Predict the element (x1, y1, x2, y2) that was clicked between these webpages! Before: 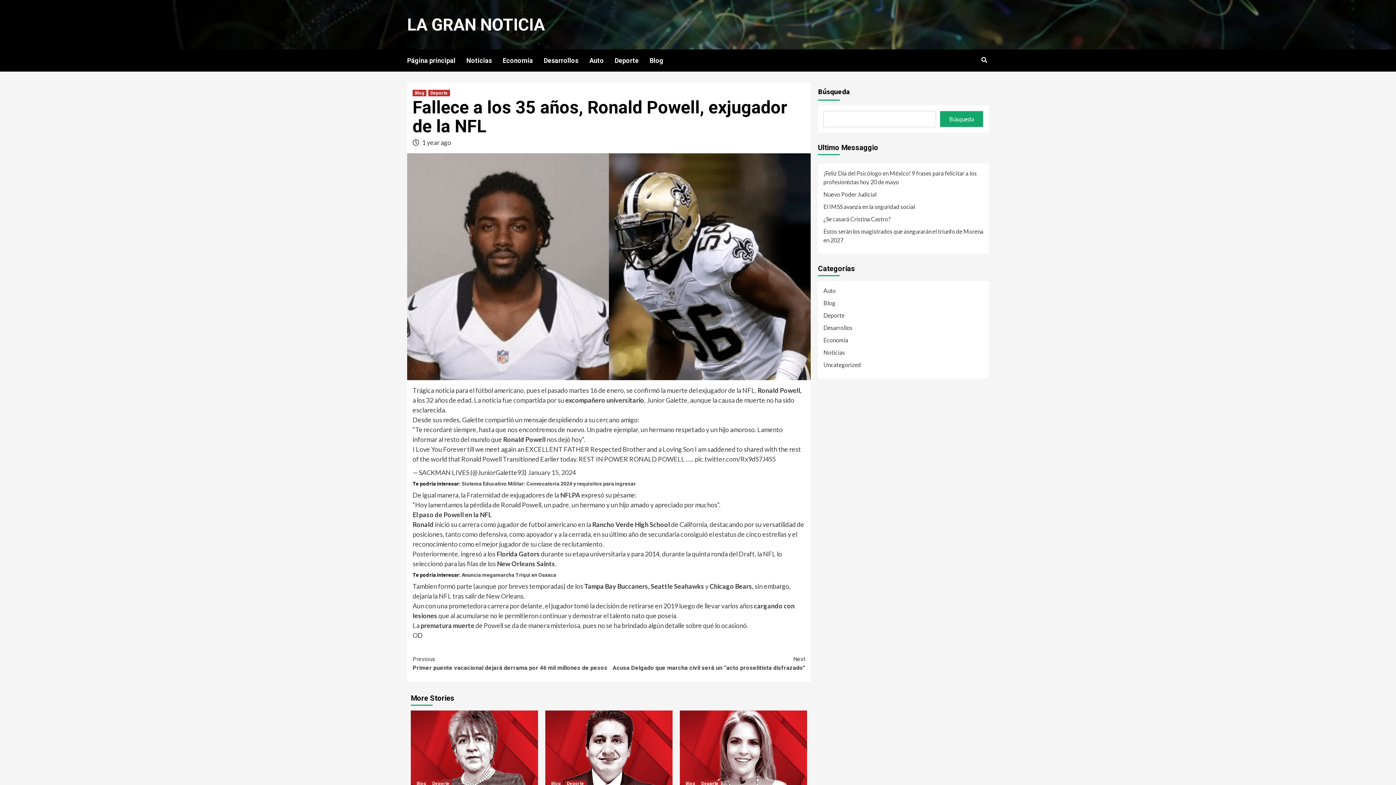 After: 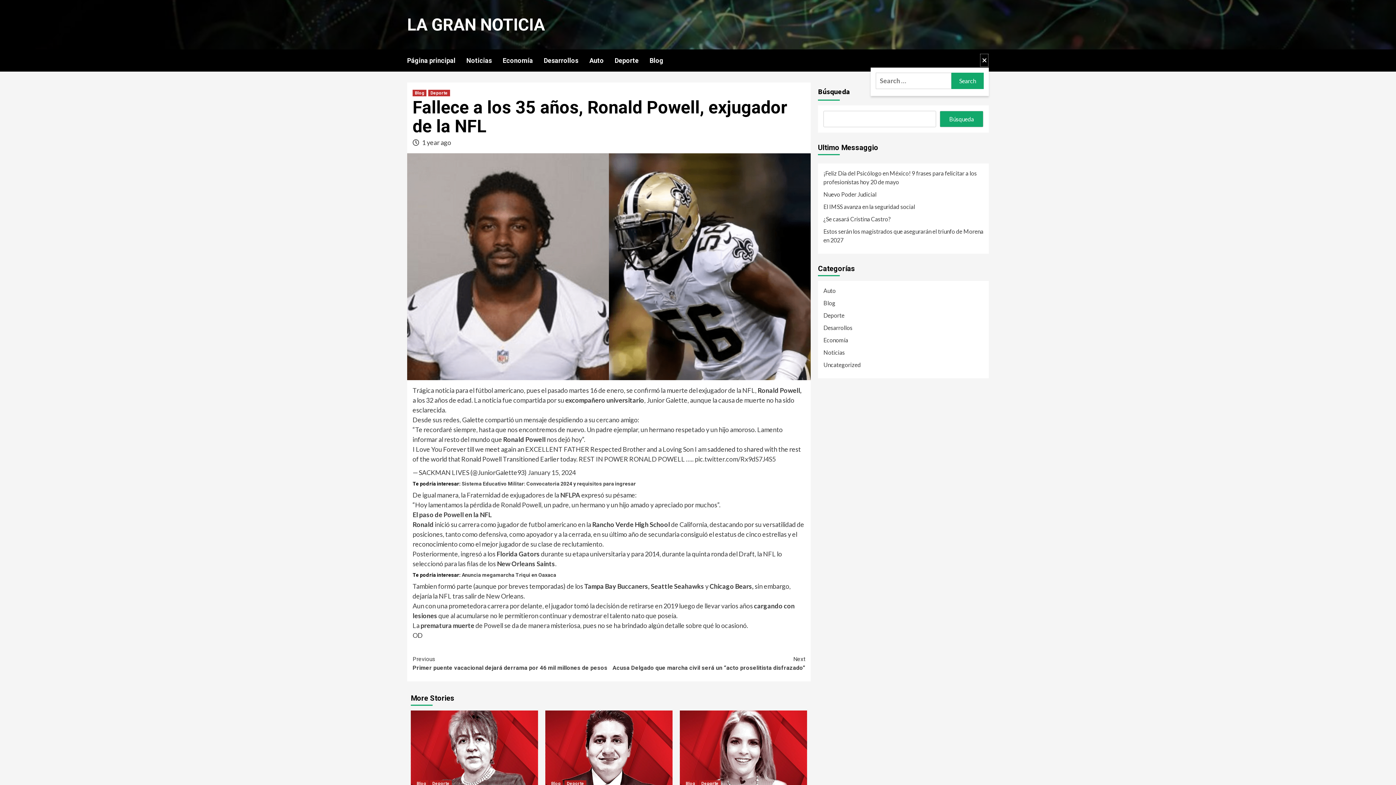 Action: bbox: (980, 53, 989, 67)